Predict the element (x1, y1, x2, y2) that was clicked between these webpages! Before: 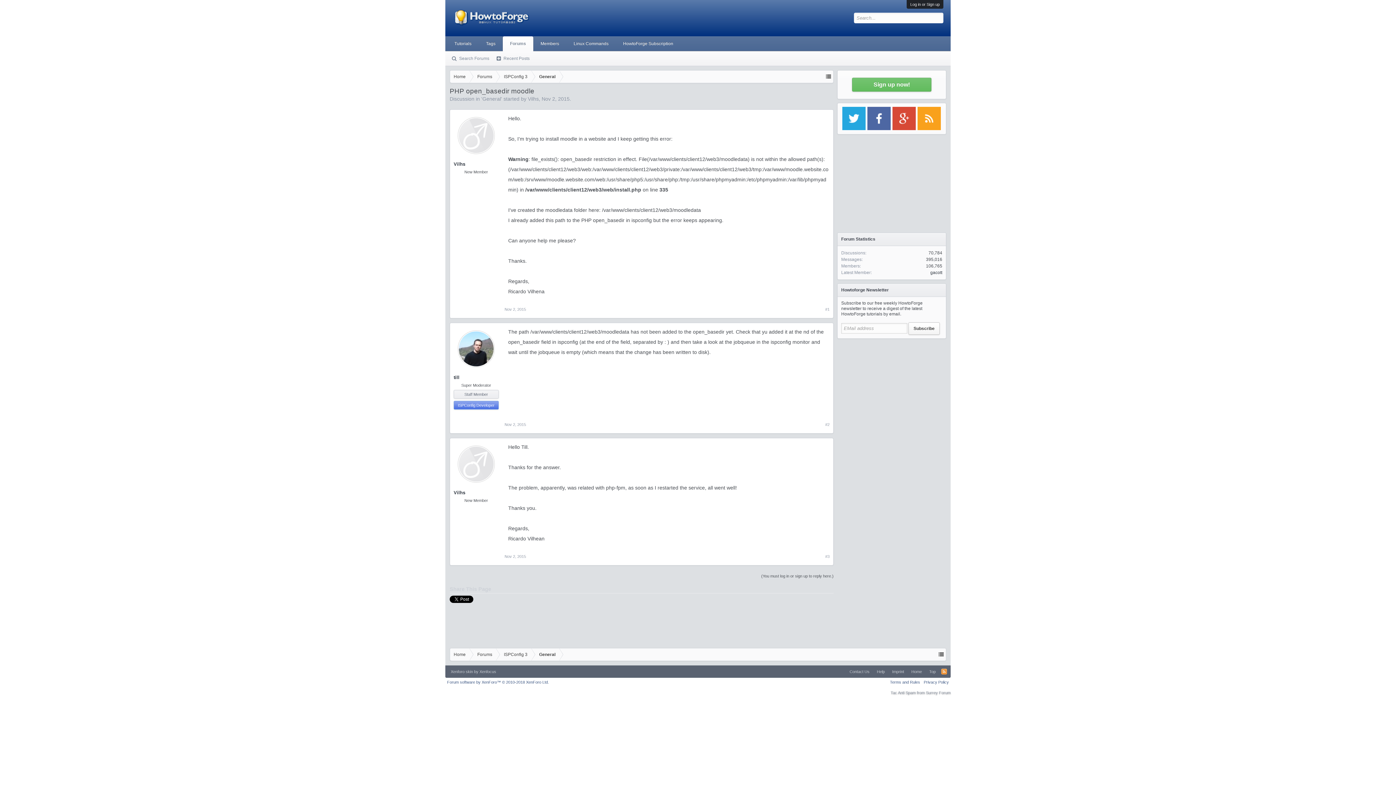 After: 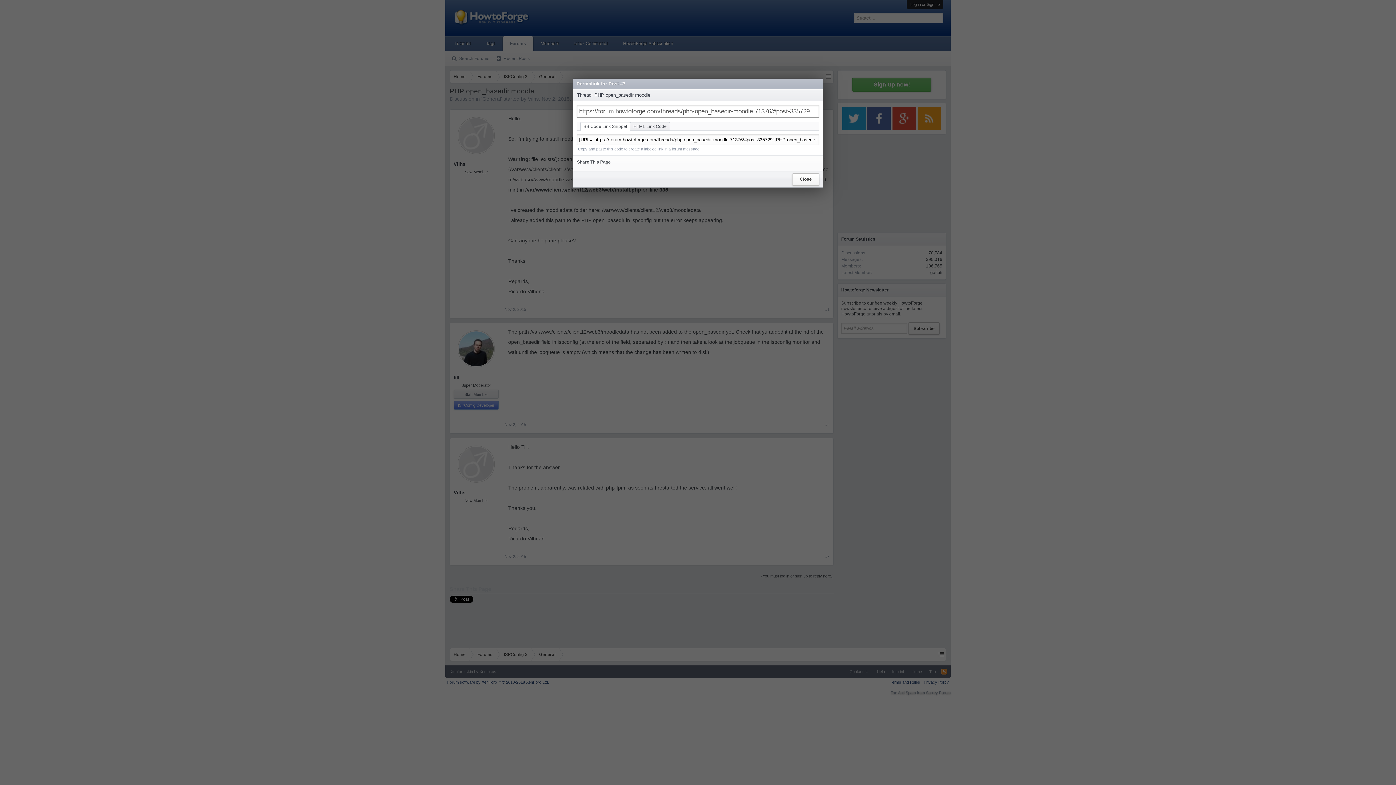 Action: bbox: (825, 552, 829, 561) label: #3